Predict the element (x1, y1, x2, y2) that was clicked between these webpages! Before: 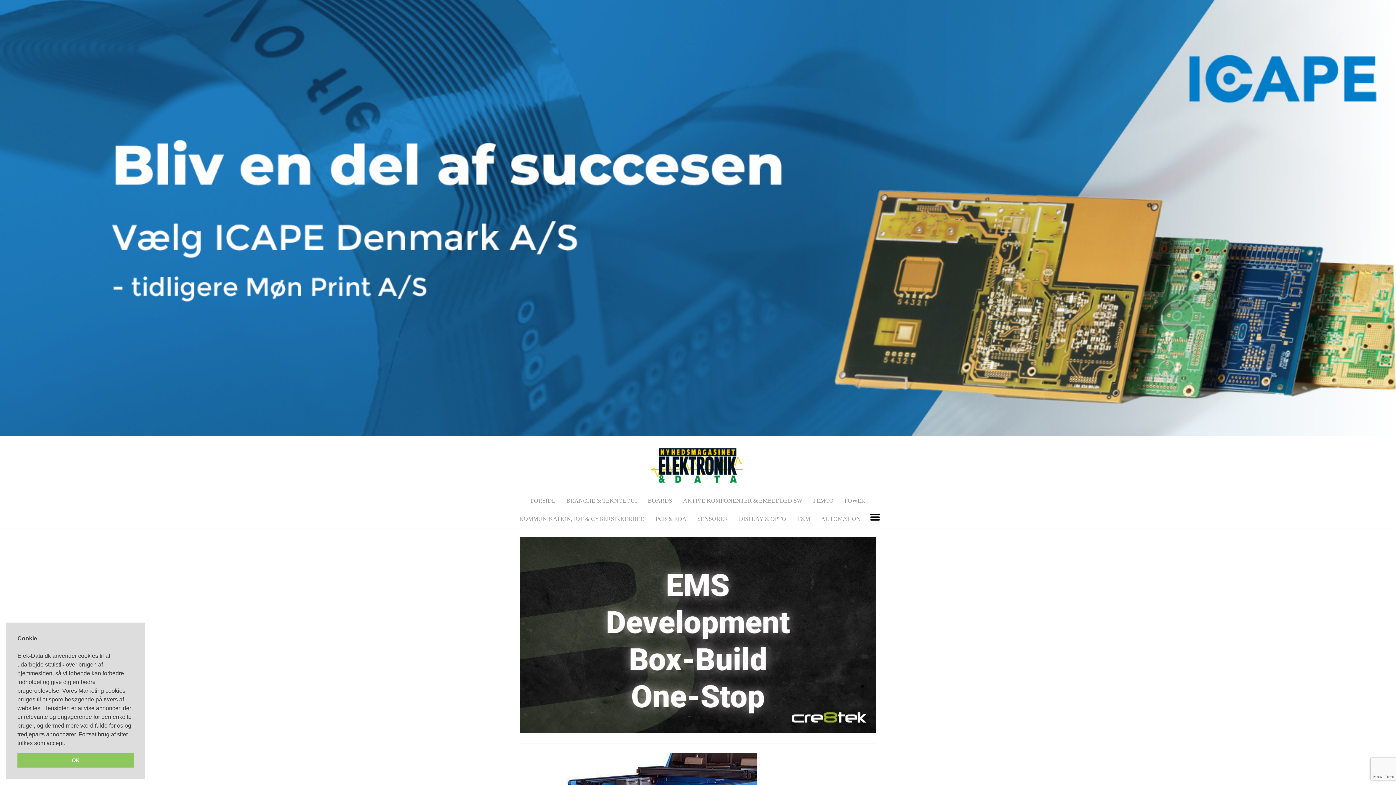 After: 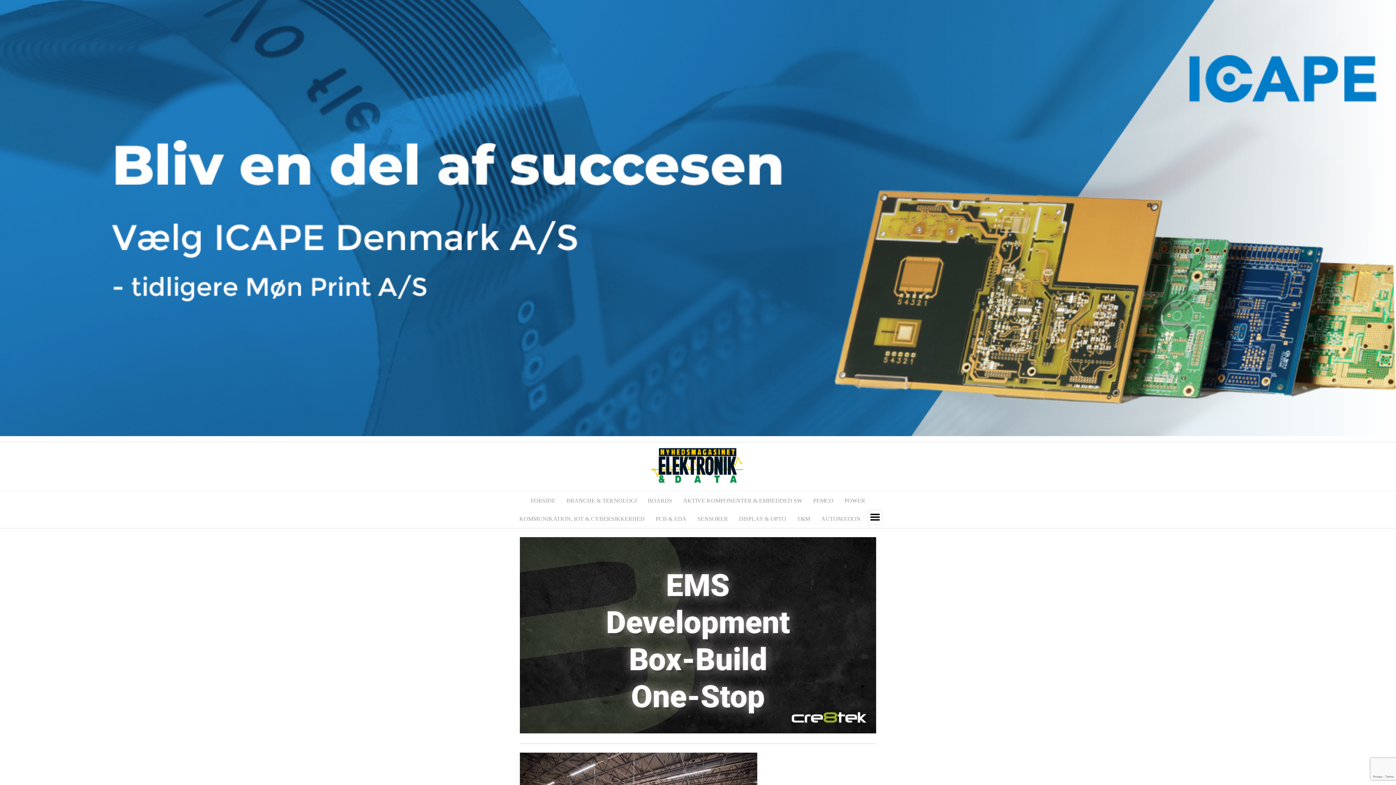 Action: label: DISPLAY & OPTO bbox: (733, 513, 791, 528)